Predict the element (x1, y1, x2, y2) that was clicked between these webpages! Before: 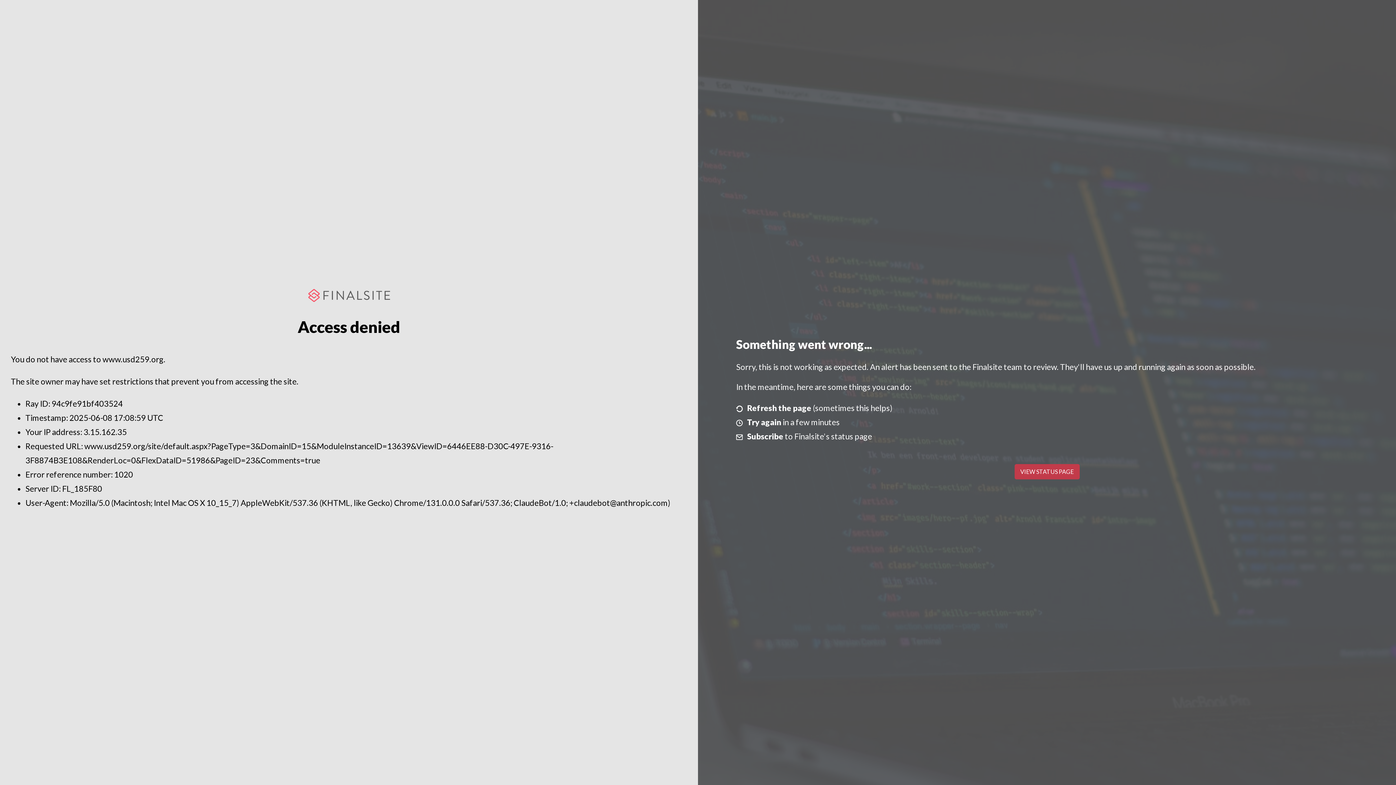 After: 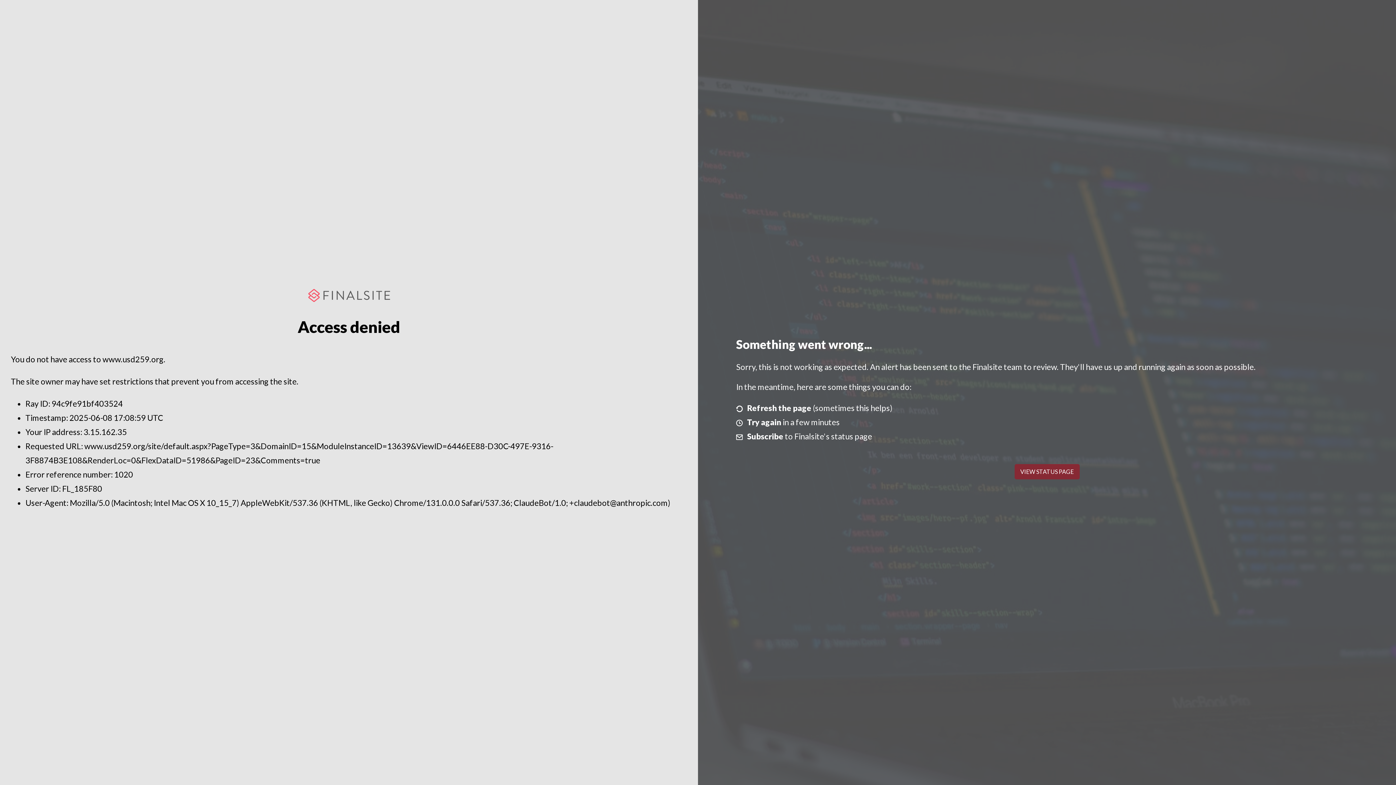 Action: bbox: (1014, 464, 1079, 479) label: VIEW STATUS PAGE